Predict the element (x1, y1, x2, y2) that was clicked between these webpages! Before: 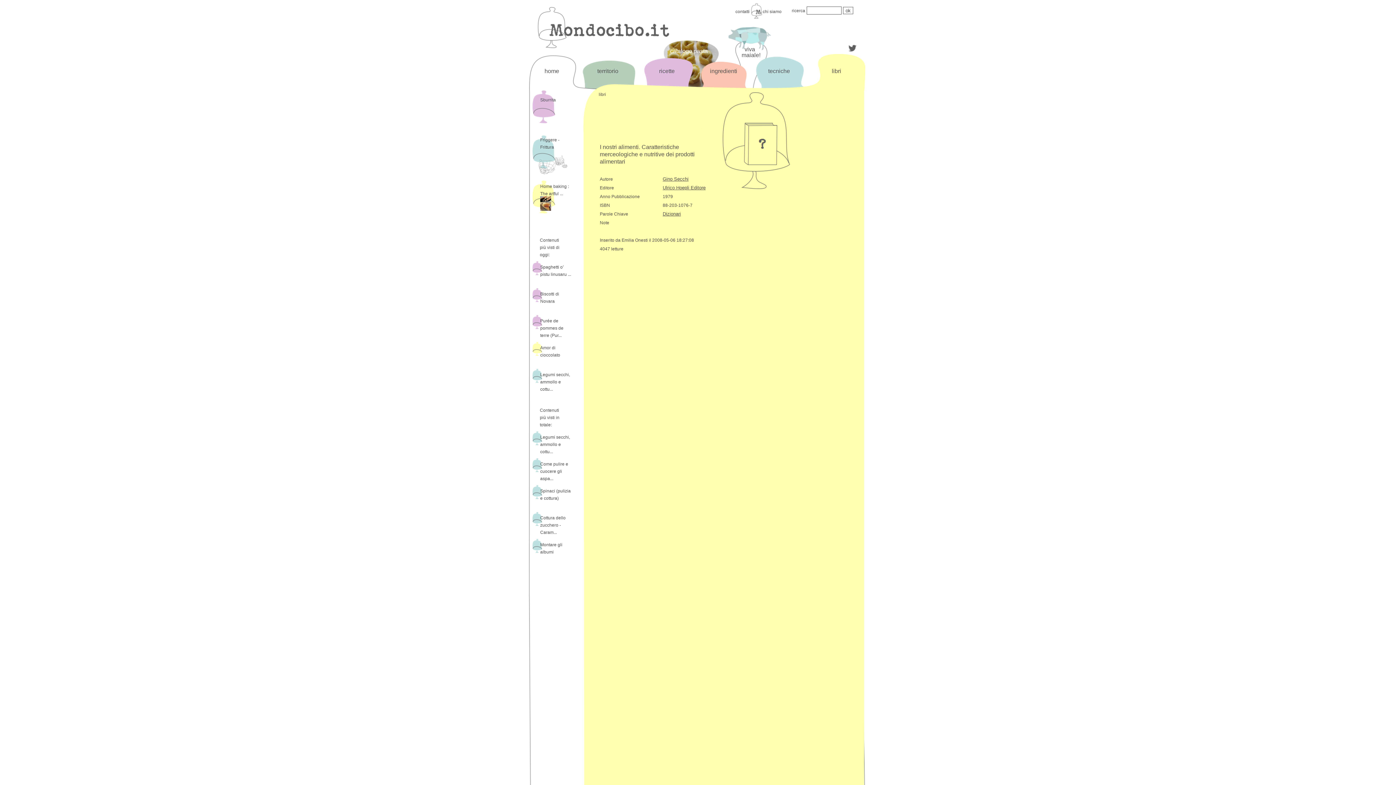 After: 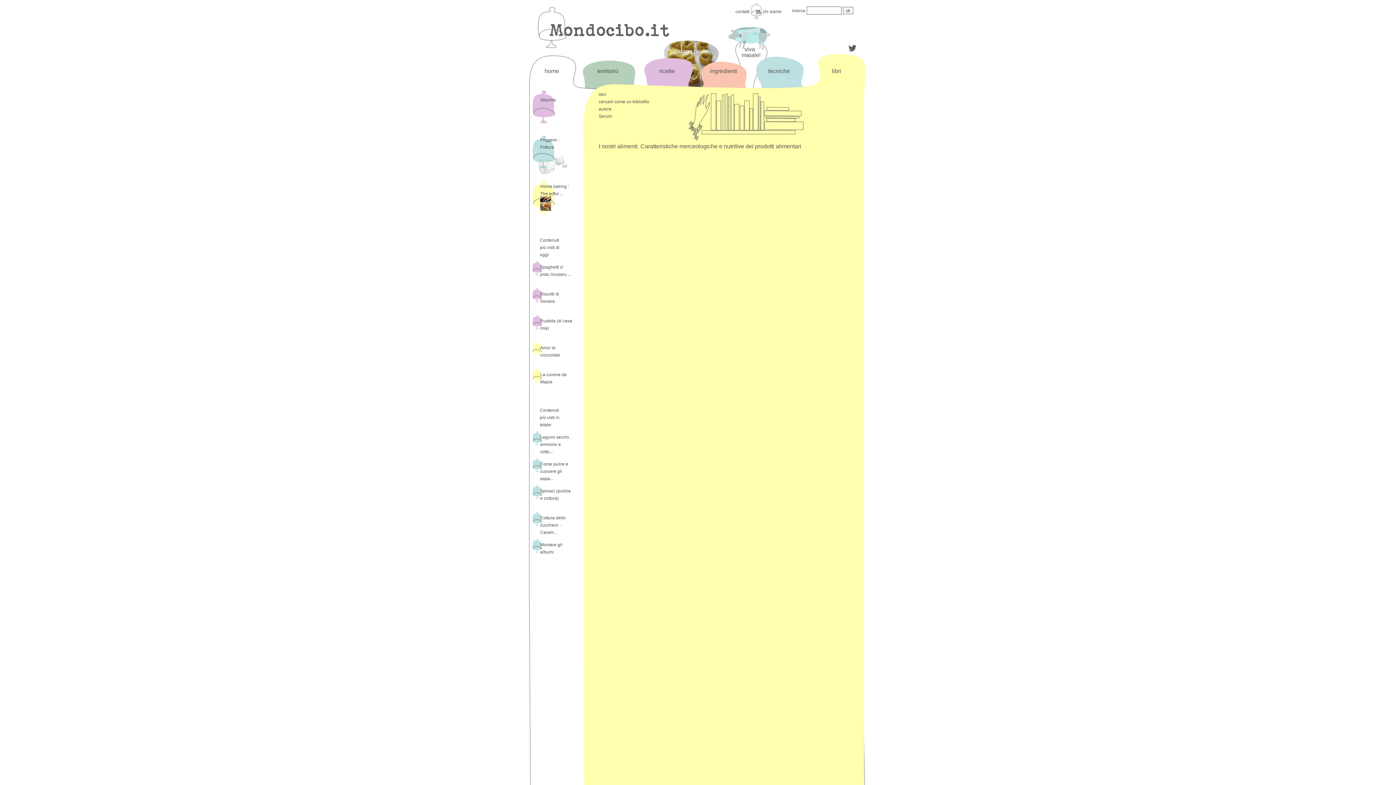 Action: bbox: (662, 176, 688, 181) label: Gino Secchi